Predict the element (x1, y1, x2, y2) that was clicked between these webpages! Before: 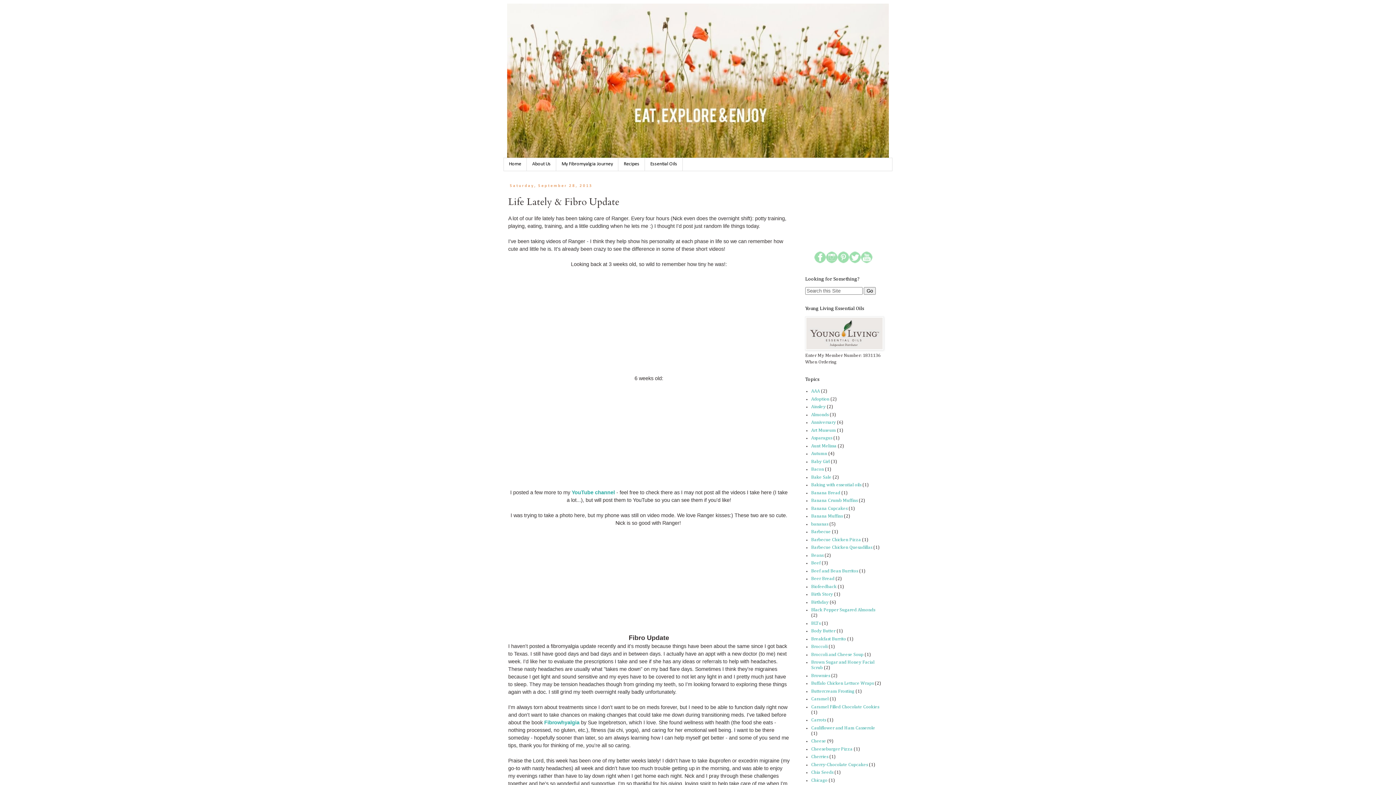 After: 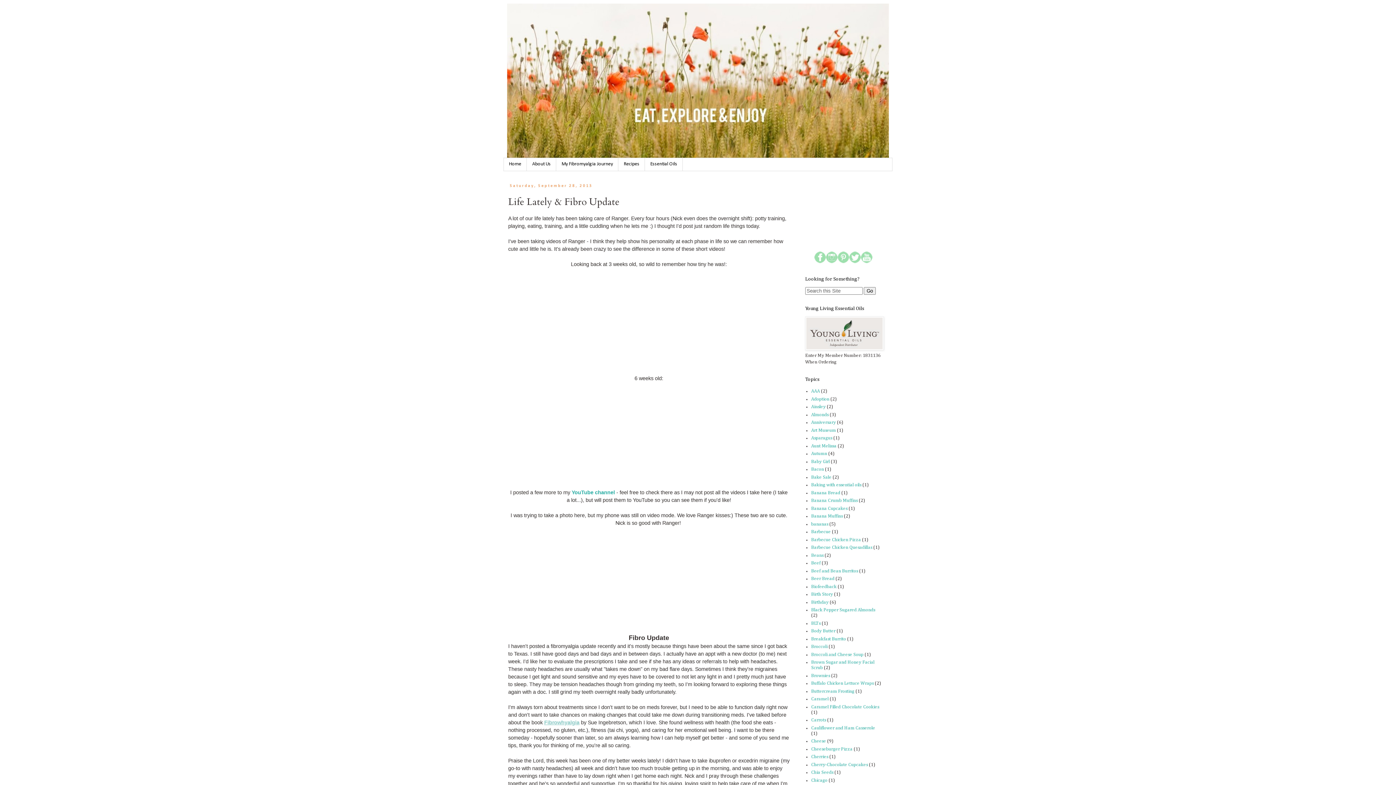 Action: label: Fibrowhyalgia bbox: (544, 719, 579, 725)